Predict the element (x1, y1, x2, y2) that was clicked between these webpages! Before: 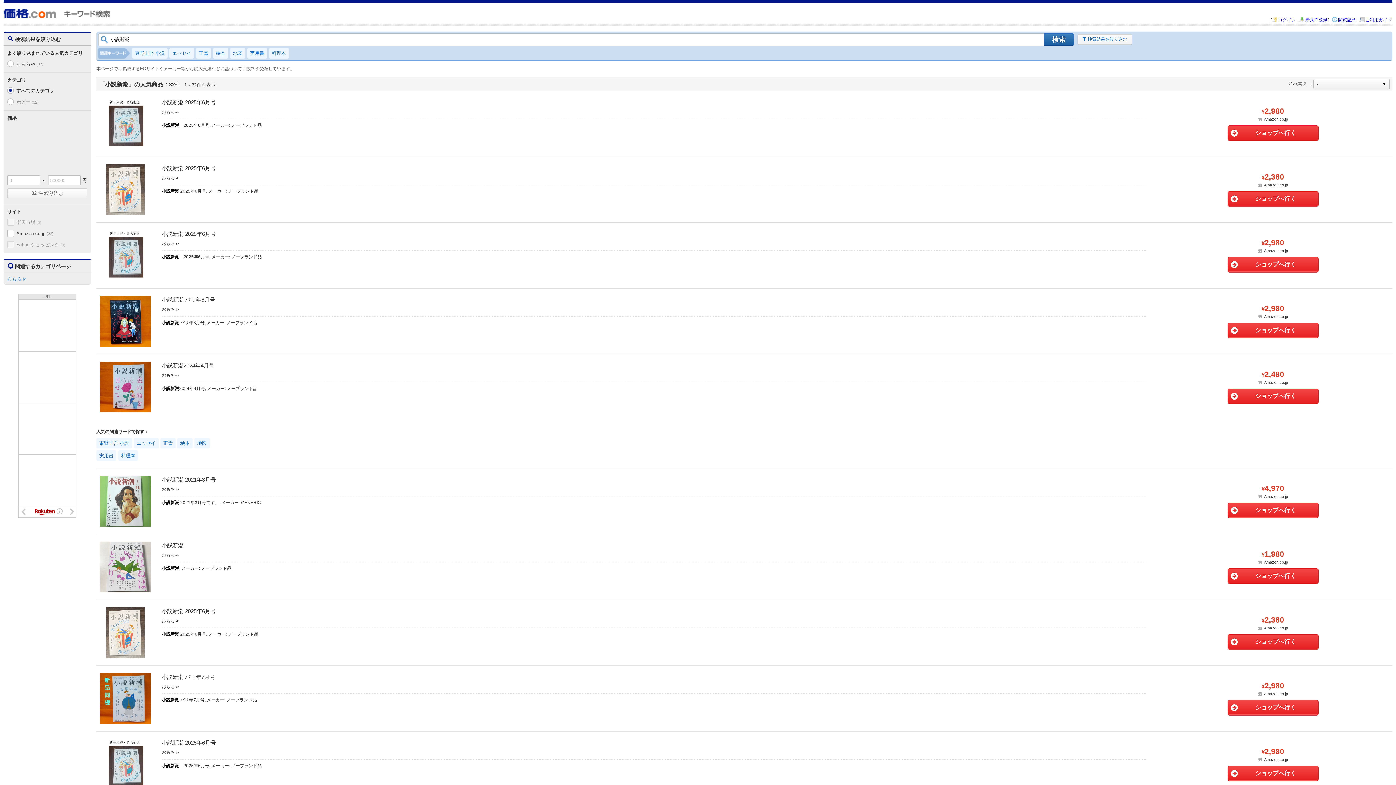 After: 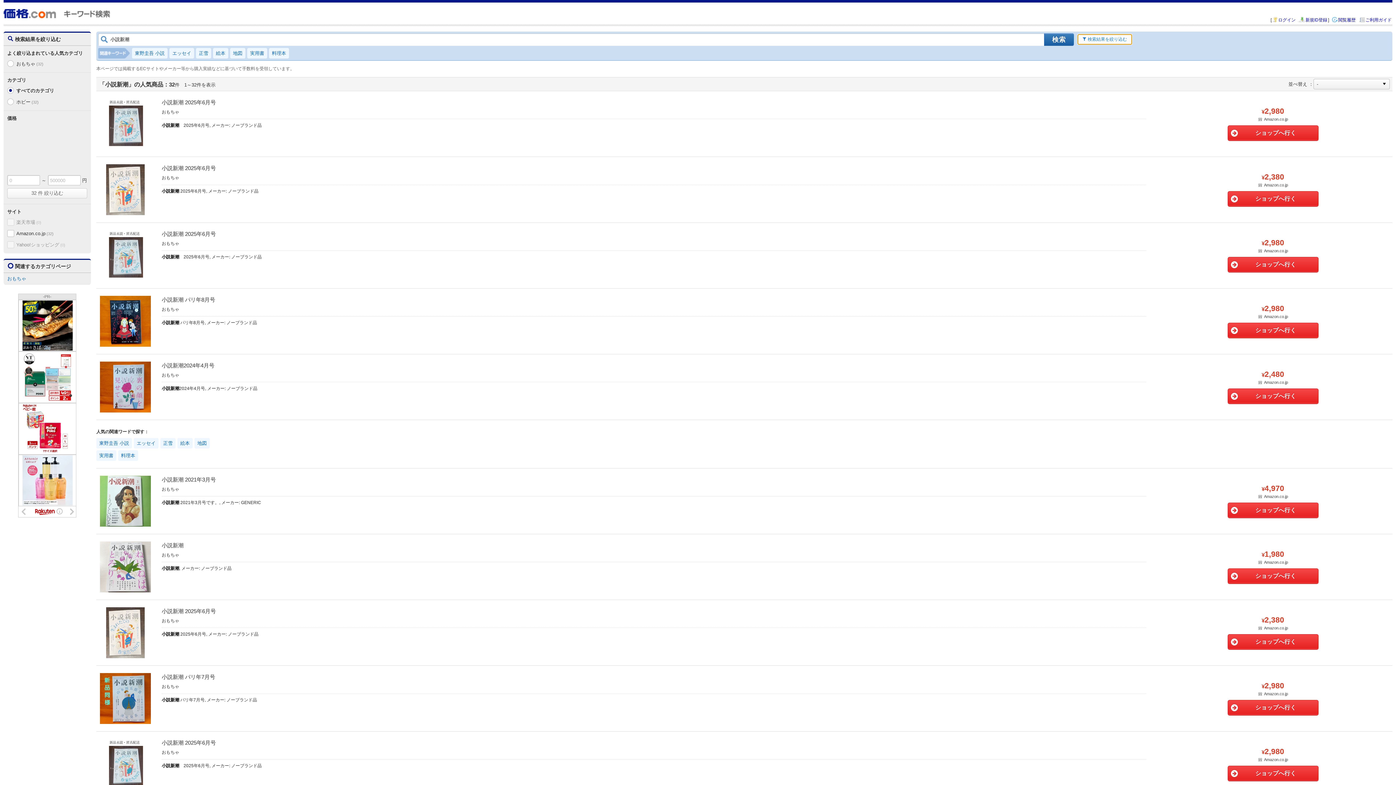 Action: bbox: (1077, 34, 1132, 44) label: 検索結果を絞り込む